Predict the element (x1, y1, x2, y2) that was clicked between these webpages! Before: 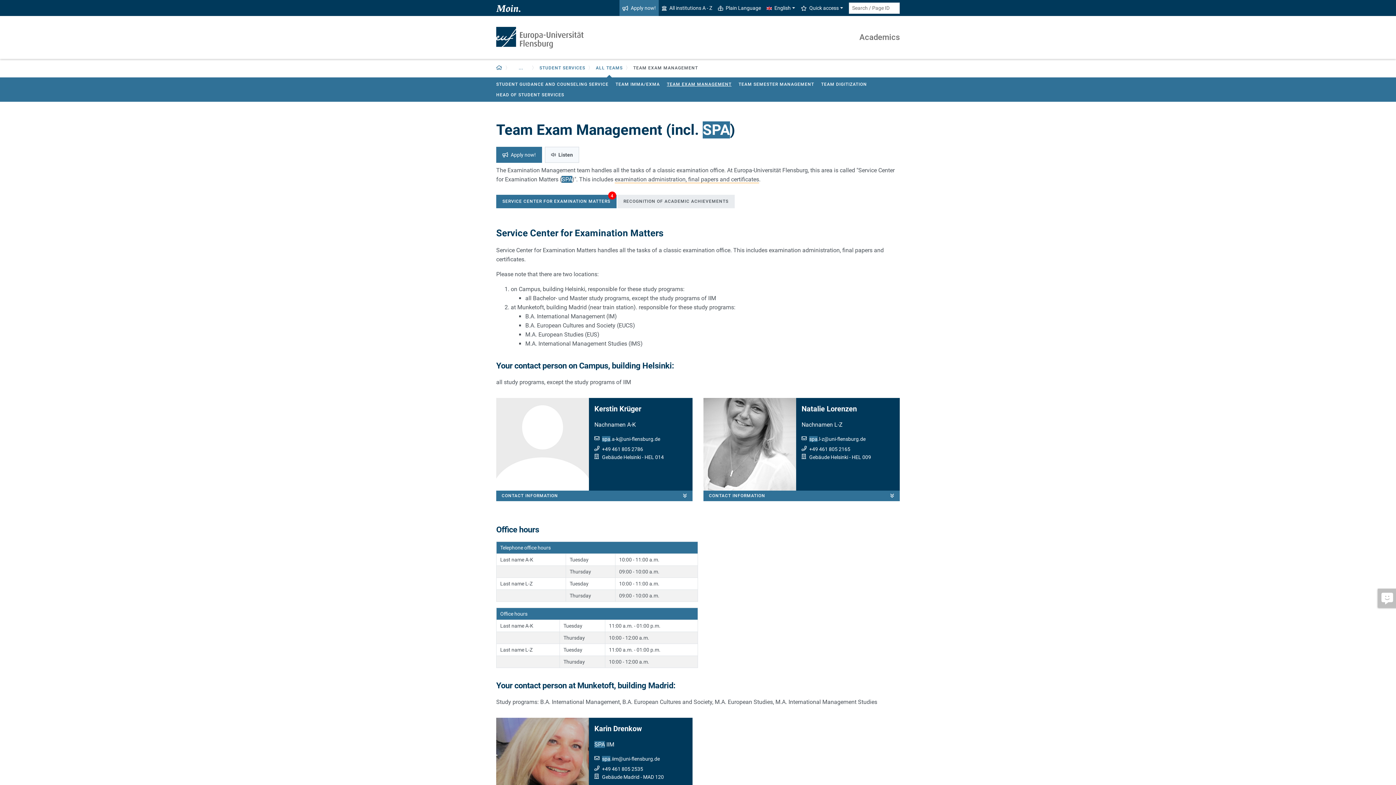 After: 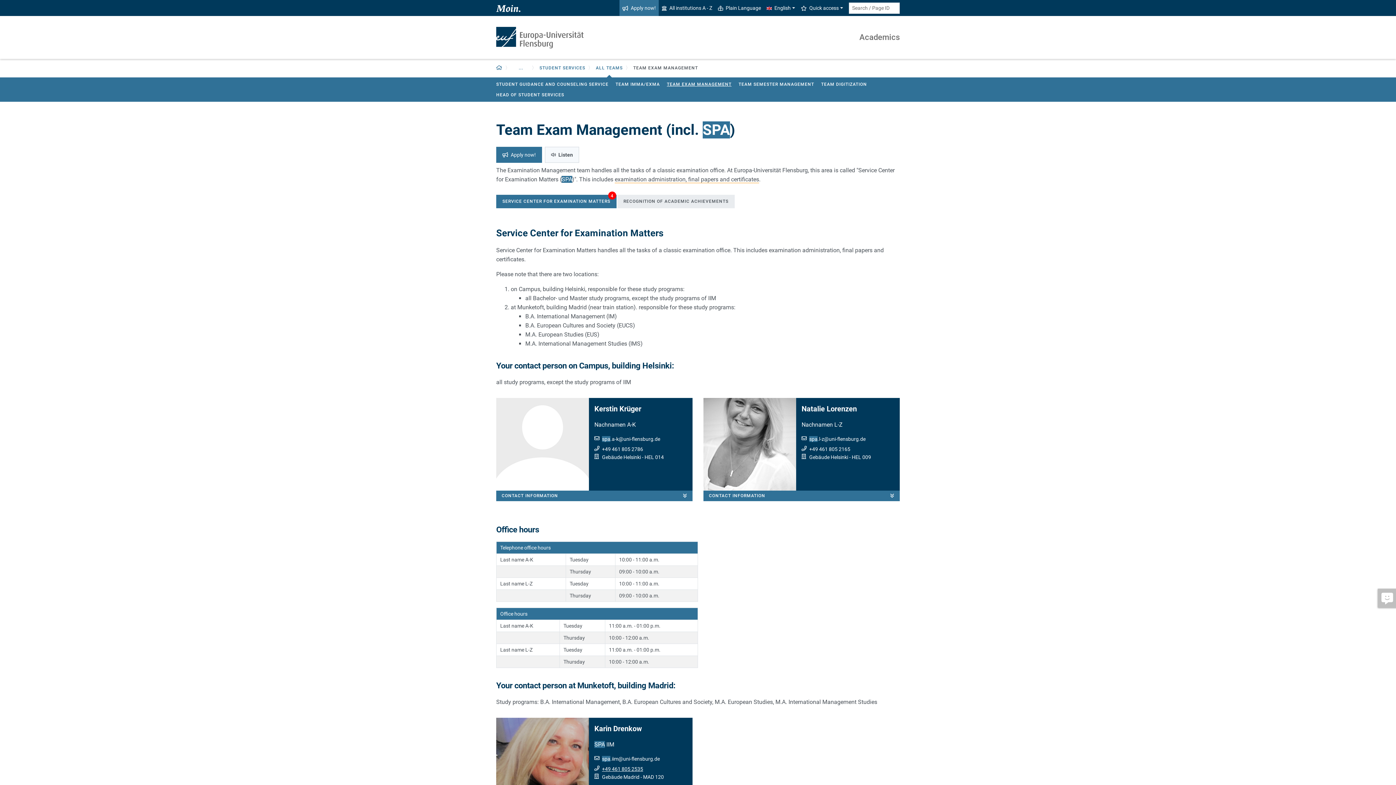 Action: bbox: (602, 766, 643, 772) label: +49 461 805 2535